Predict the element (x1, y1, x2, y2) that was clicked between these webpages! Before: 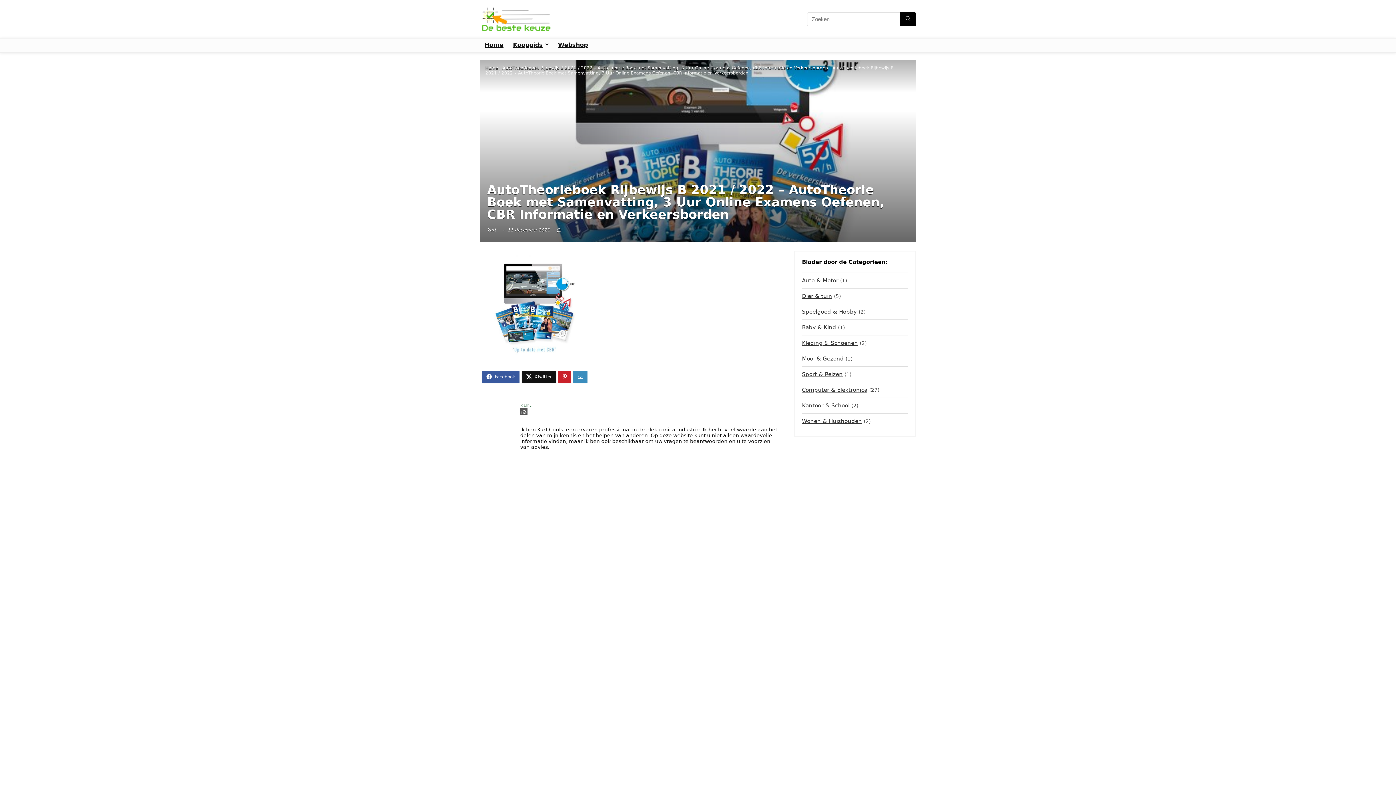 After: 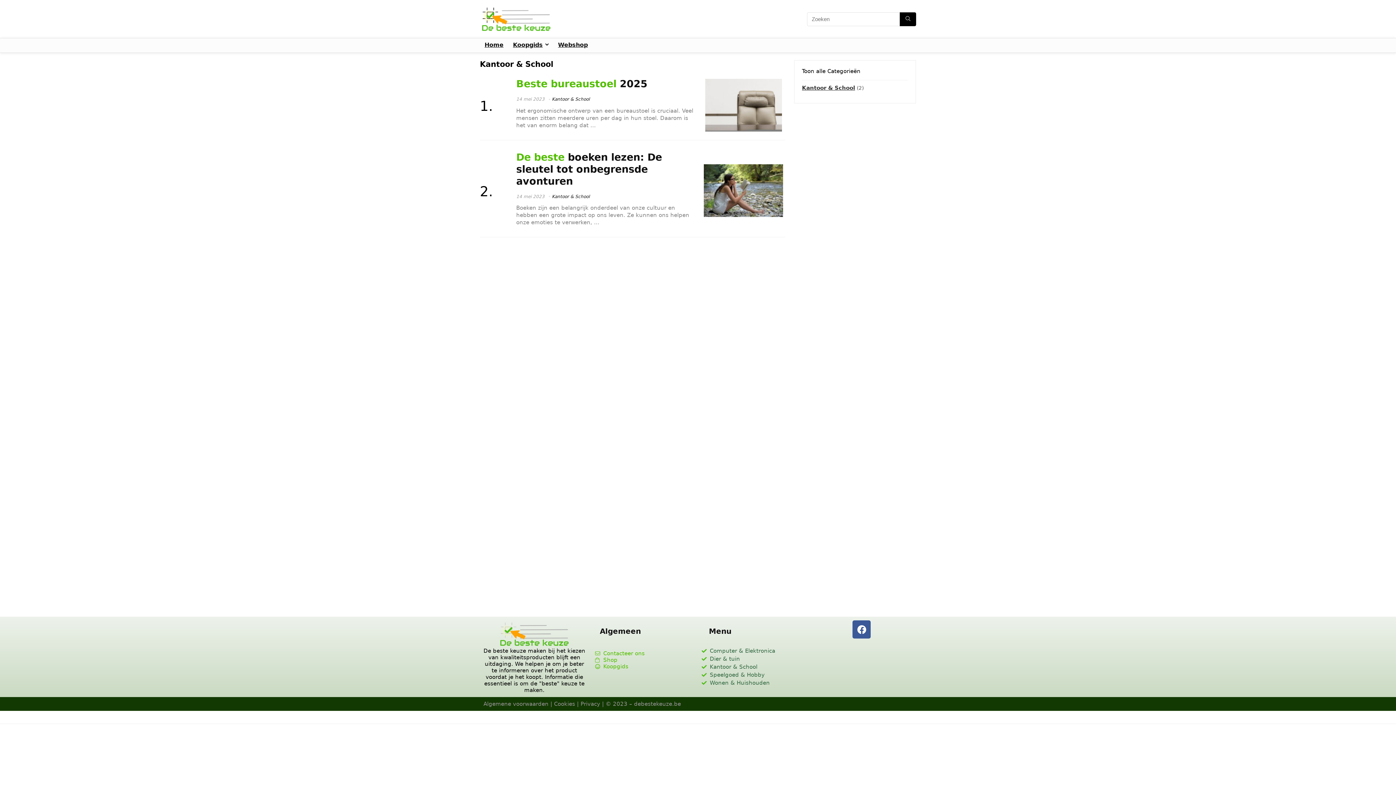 Action: label: Kantoor & School bbox: (802, 398, 849, 413)